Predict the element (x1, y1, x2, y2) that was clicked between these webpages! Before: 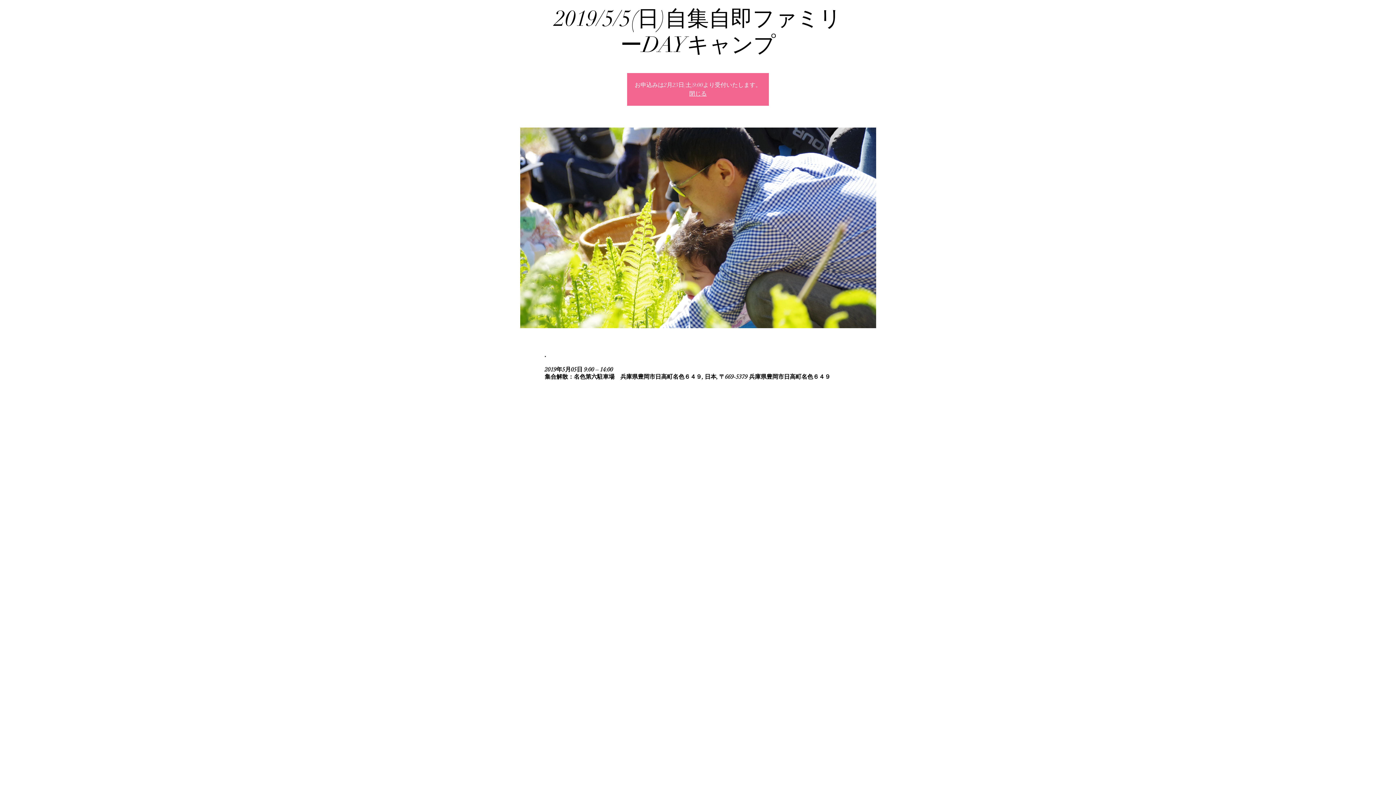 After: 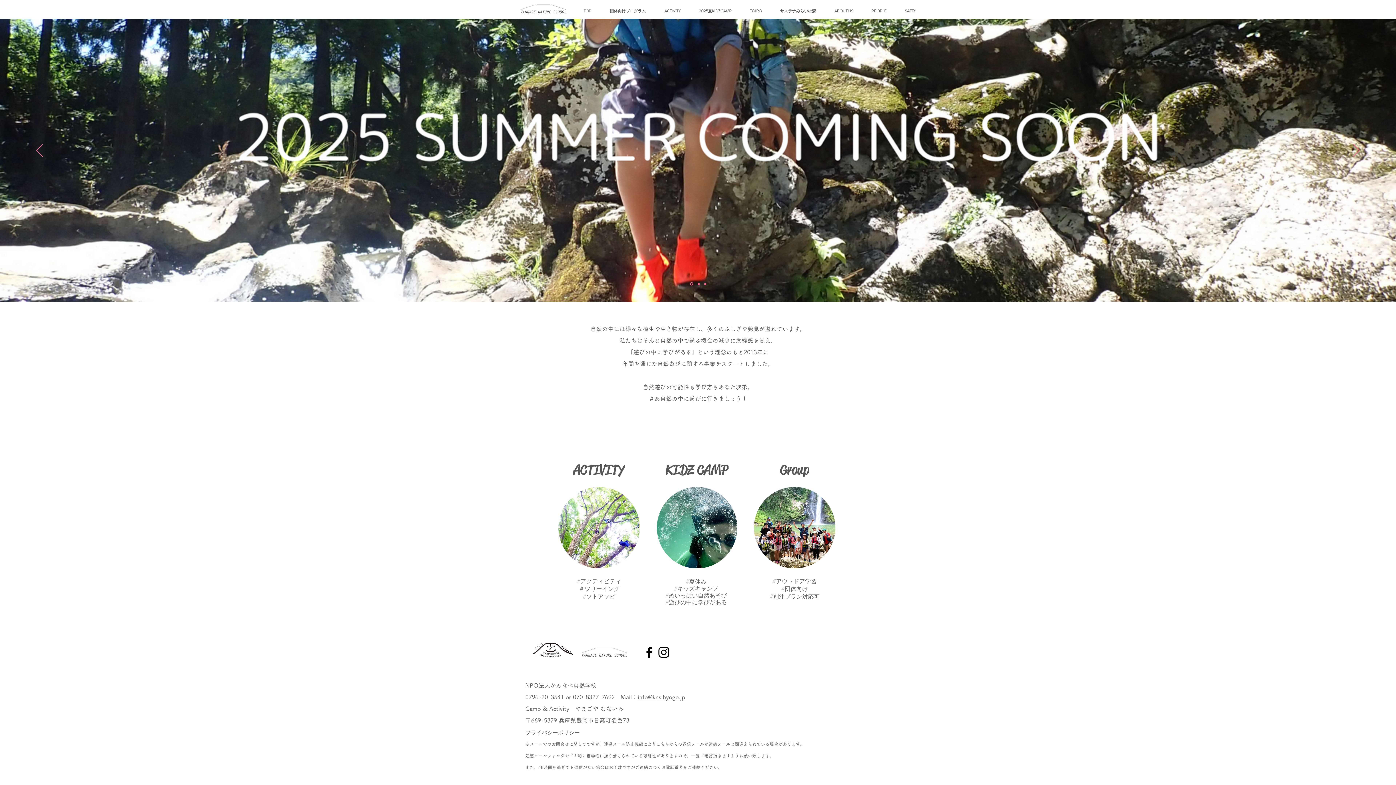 Action: label: 閉じる bbox: (689, 90, 706, 97)